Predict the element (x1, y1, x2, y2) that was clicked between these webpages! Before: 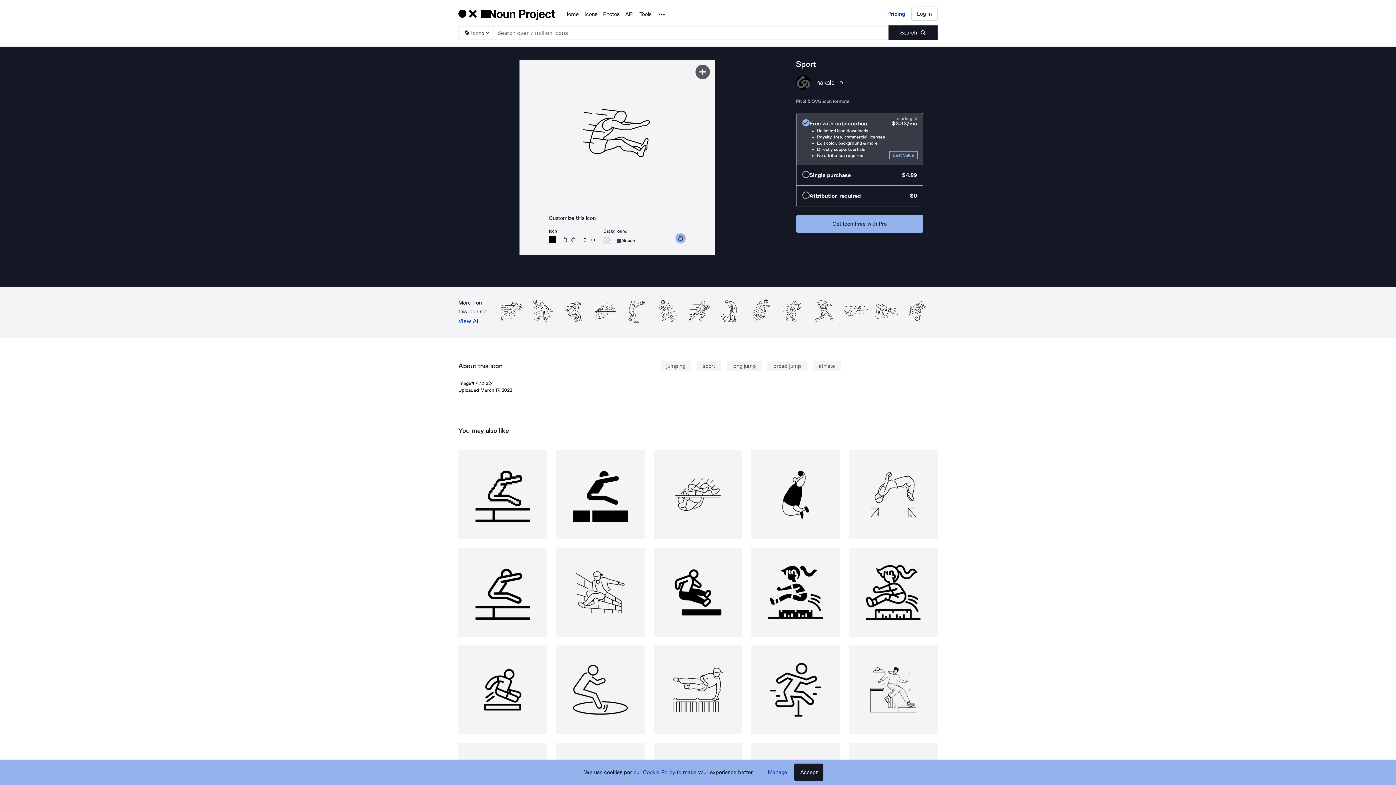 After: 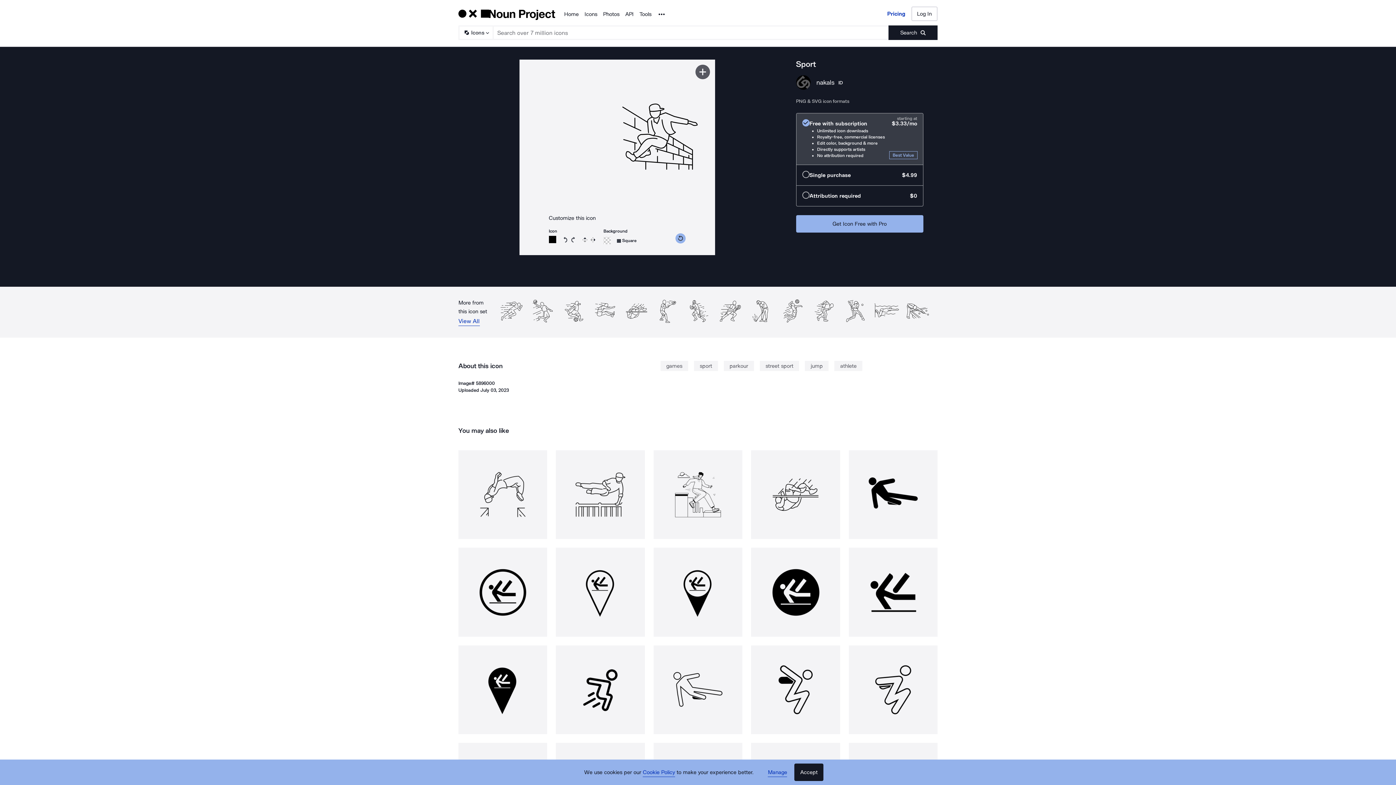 Action: bbox: (556, 548, 645, 637)